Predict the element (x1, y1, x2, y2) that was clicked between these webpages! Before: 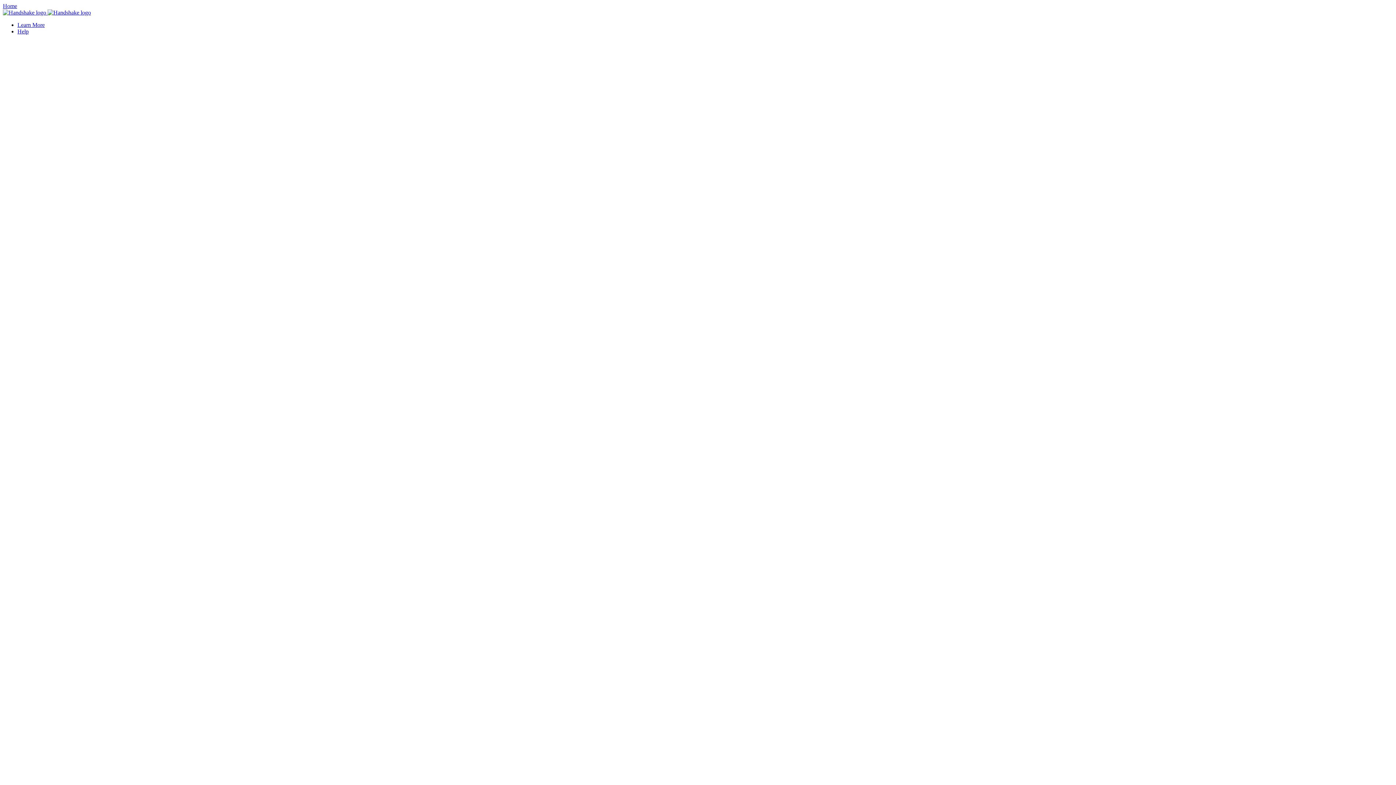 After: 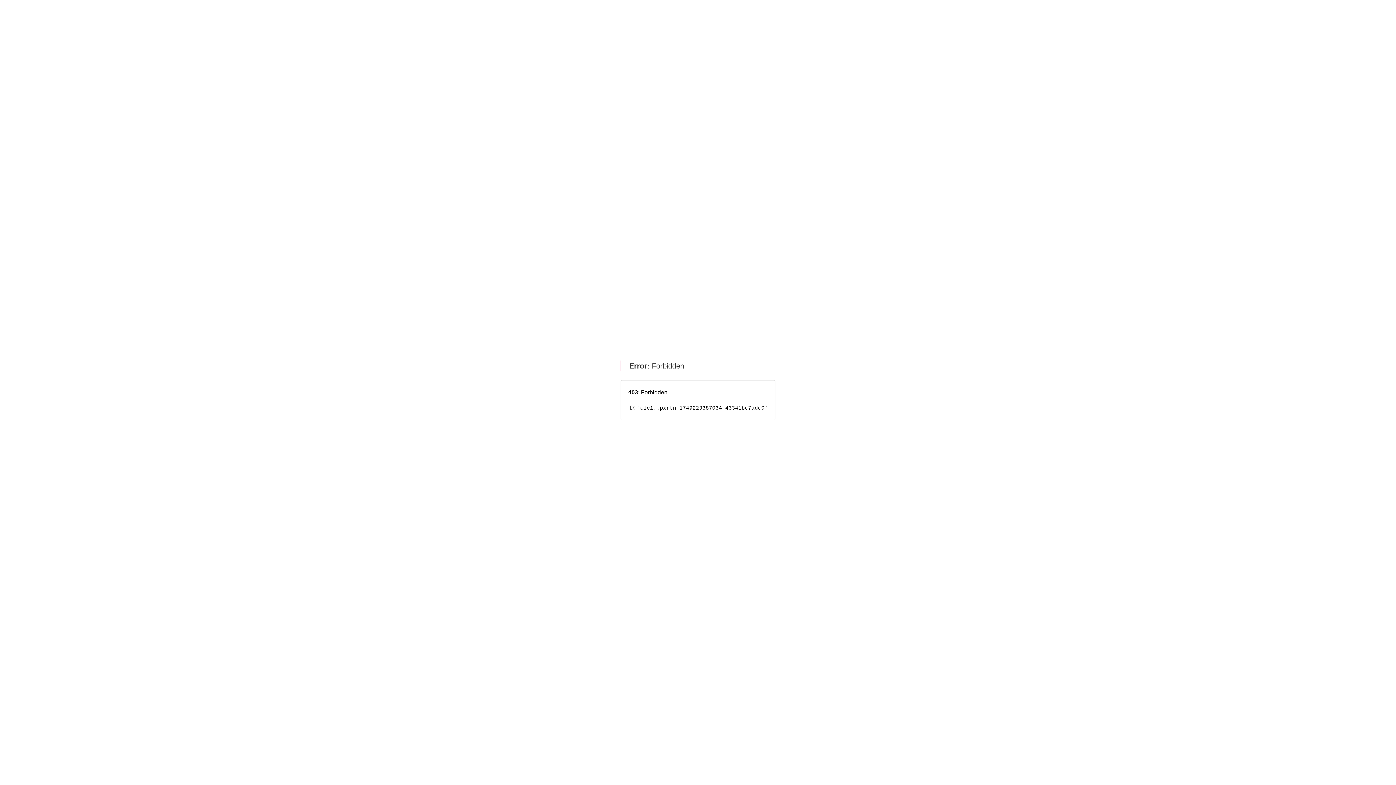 Action: label:   bbox: (2, 9, 90, 15)